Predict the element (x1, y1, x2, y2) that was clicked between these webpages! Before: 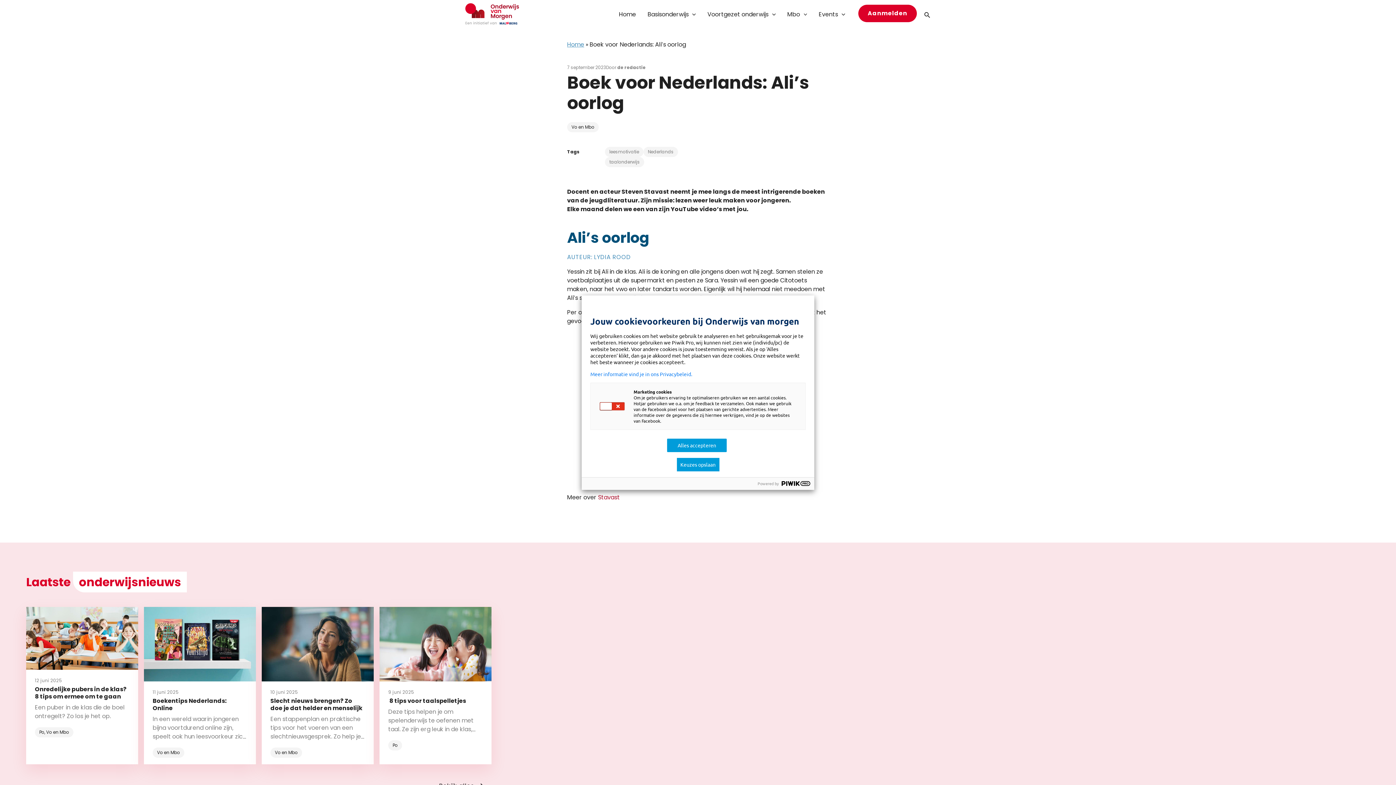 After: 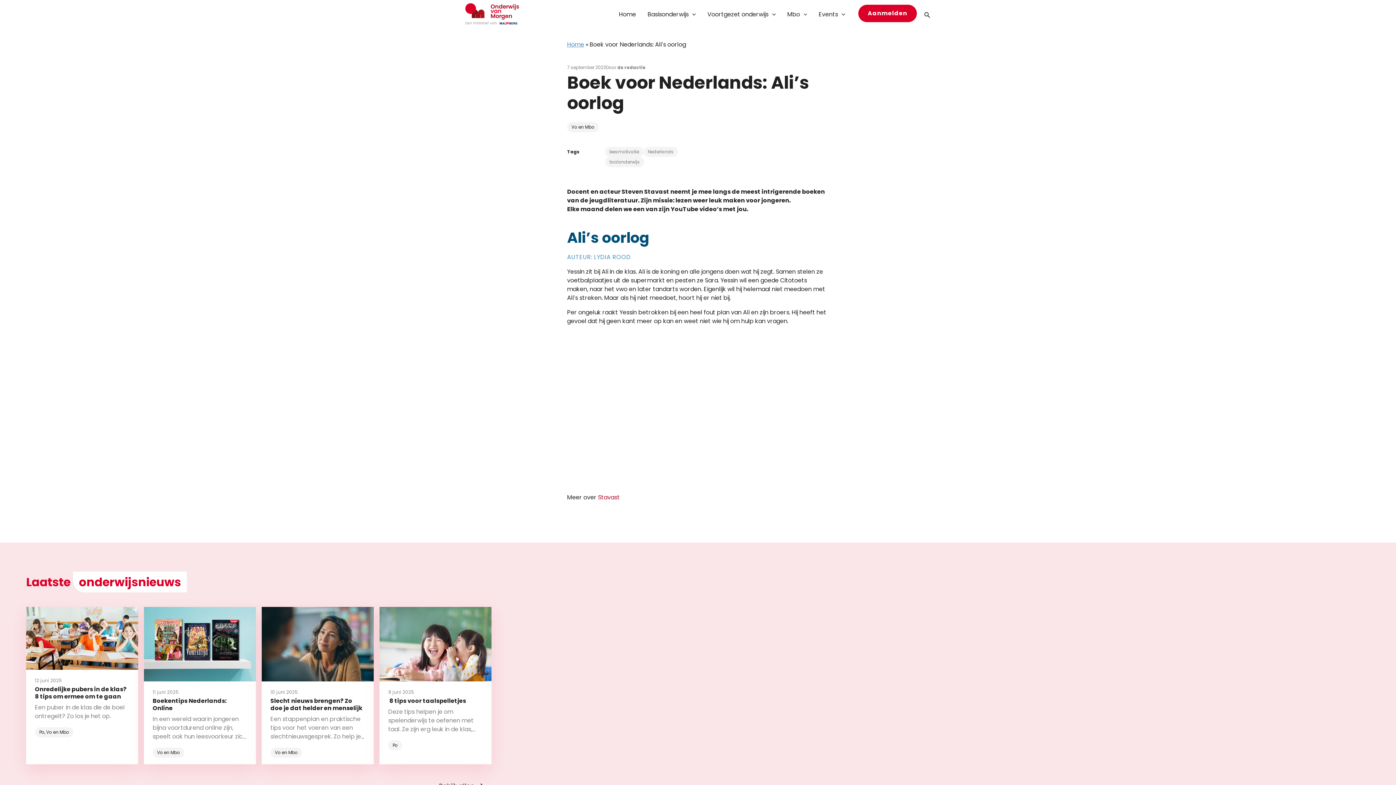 Action: label: Alles accepteren bbox: (667, 438, 726, 452)